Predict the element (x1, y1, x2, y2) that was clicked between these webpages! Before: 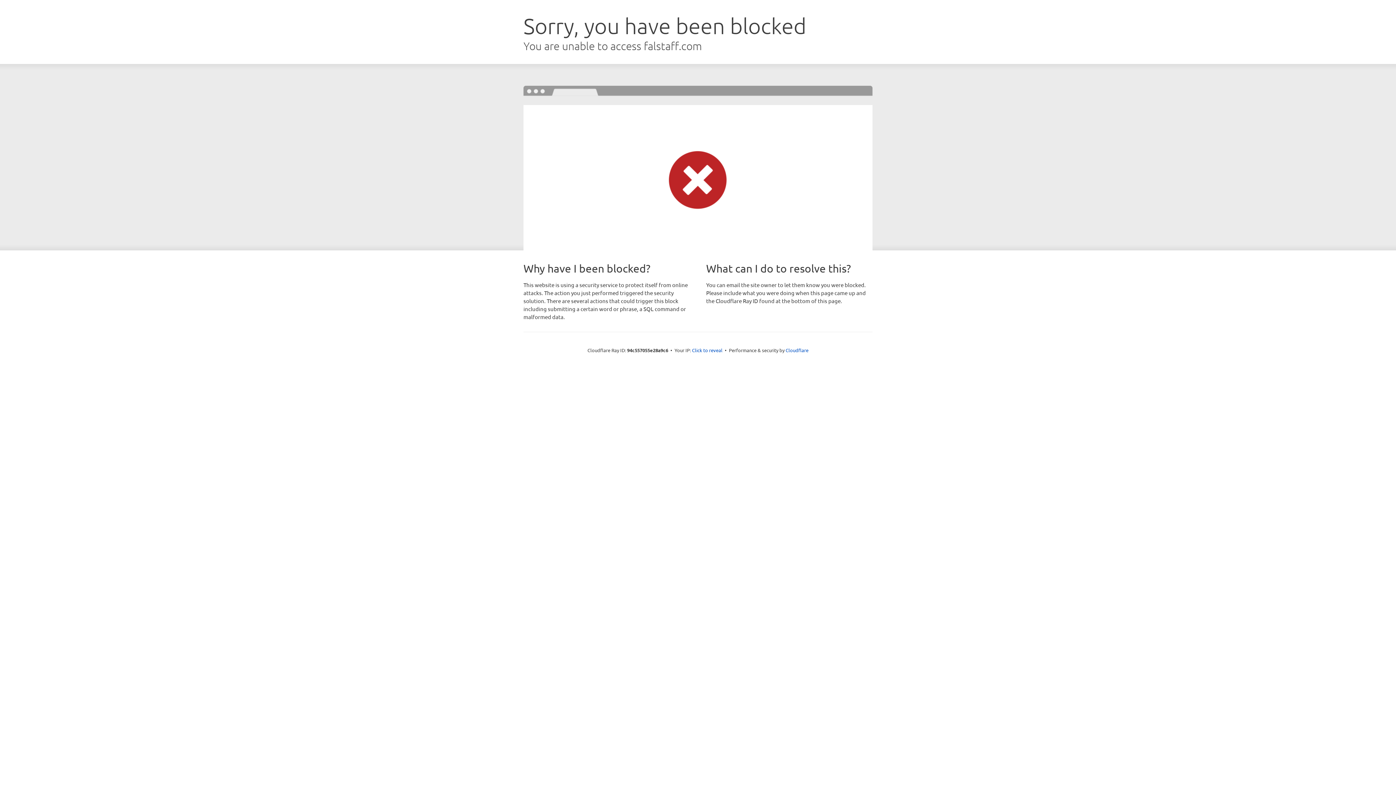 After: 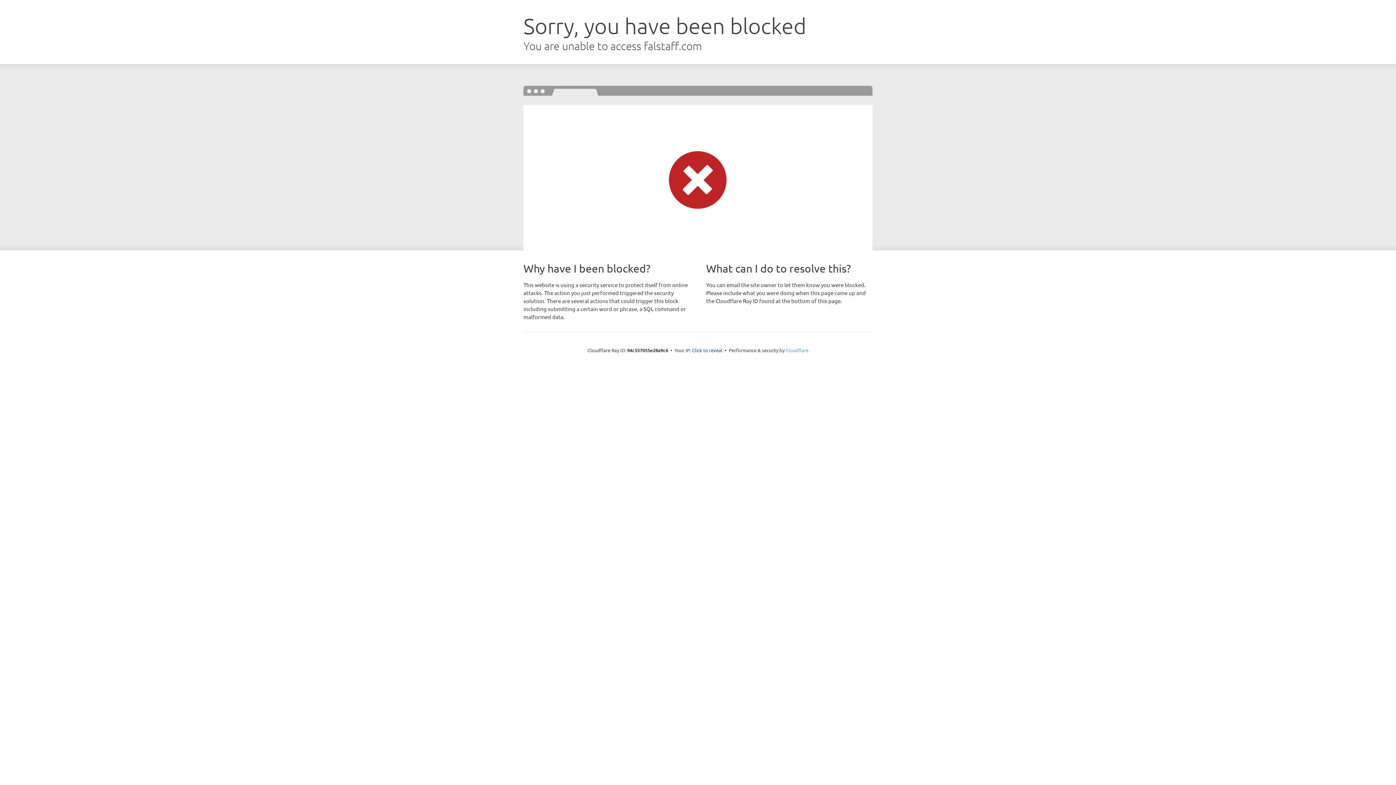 Action: bbox: (785, 347, 808, 353) label: Cloudflare